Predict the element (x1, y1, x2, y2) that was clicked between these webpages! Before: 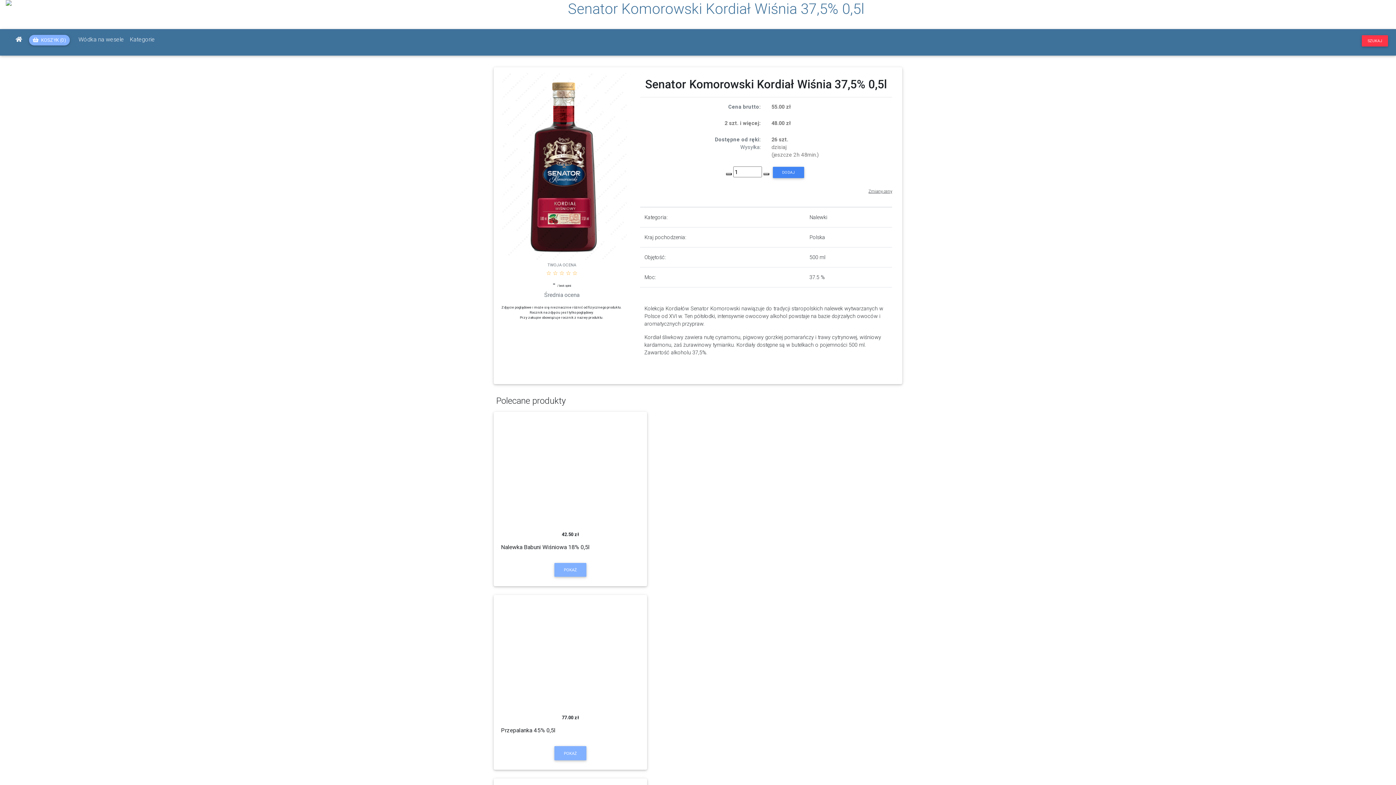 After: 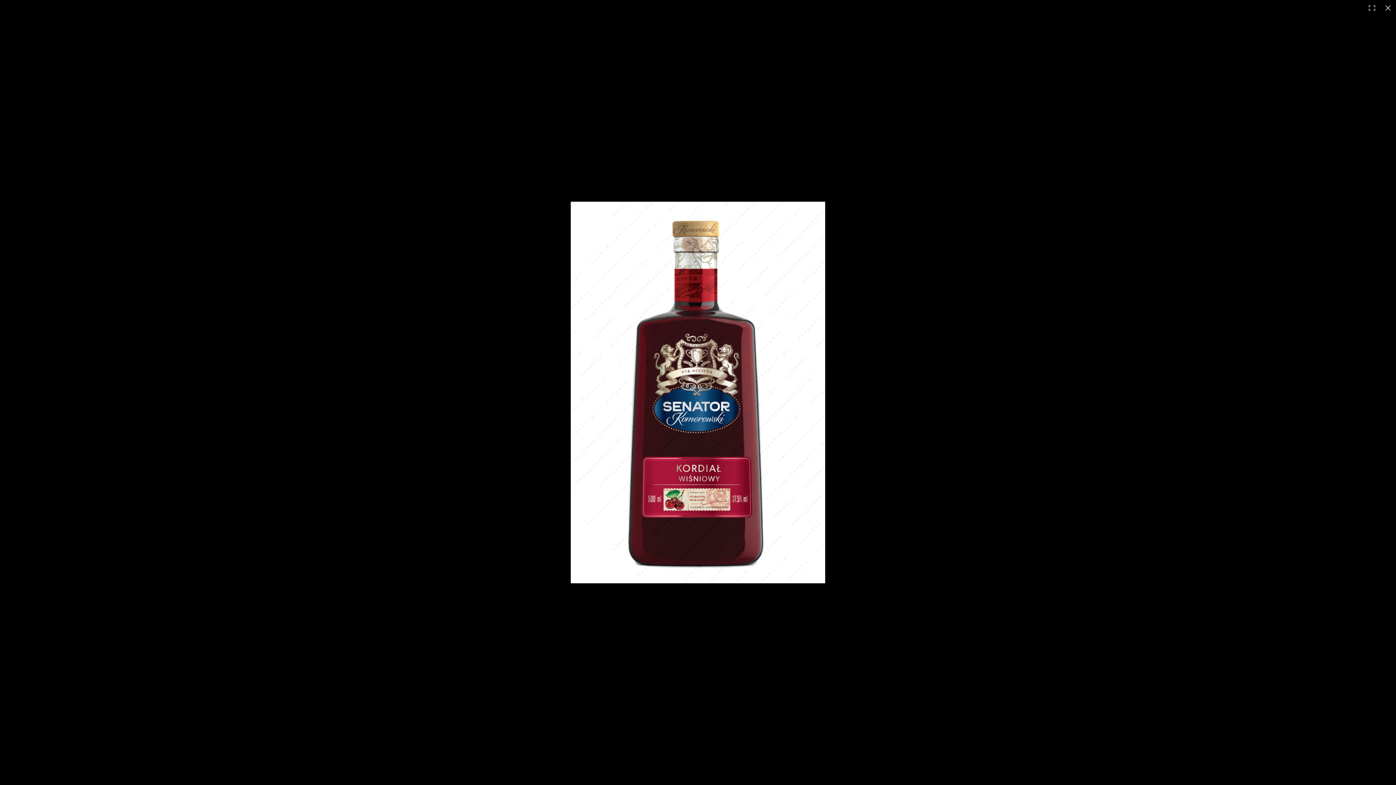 Action: bbox: (496, 160, 630, 168)